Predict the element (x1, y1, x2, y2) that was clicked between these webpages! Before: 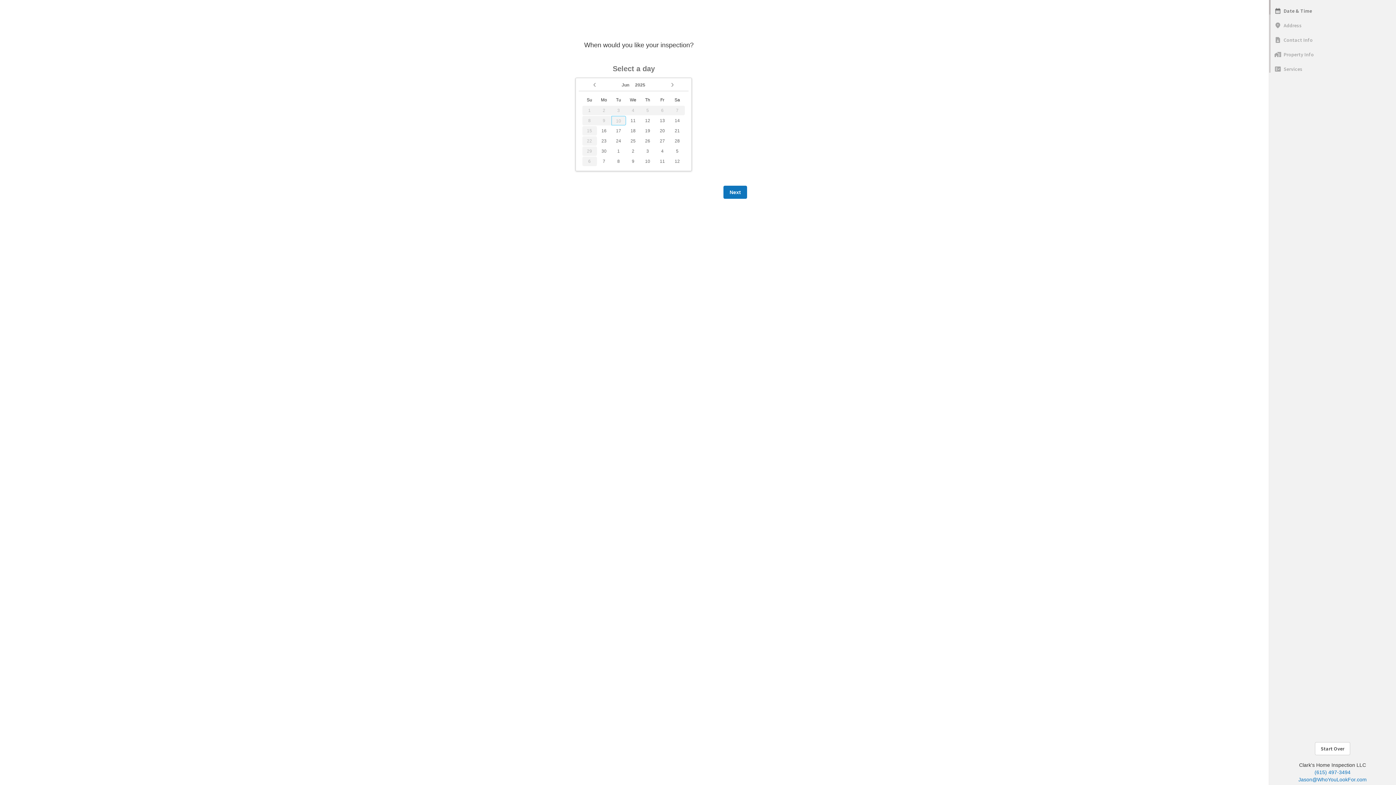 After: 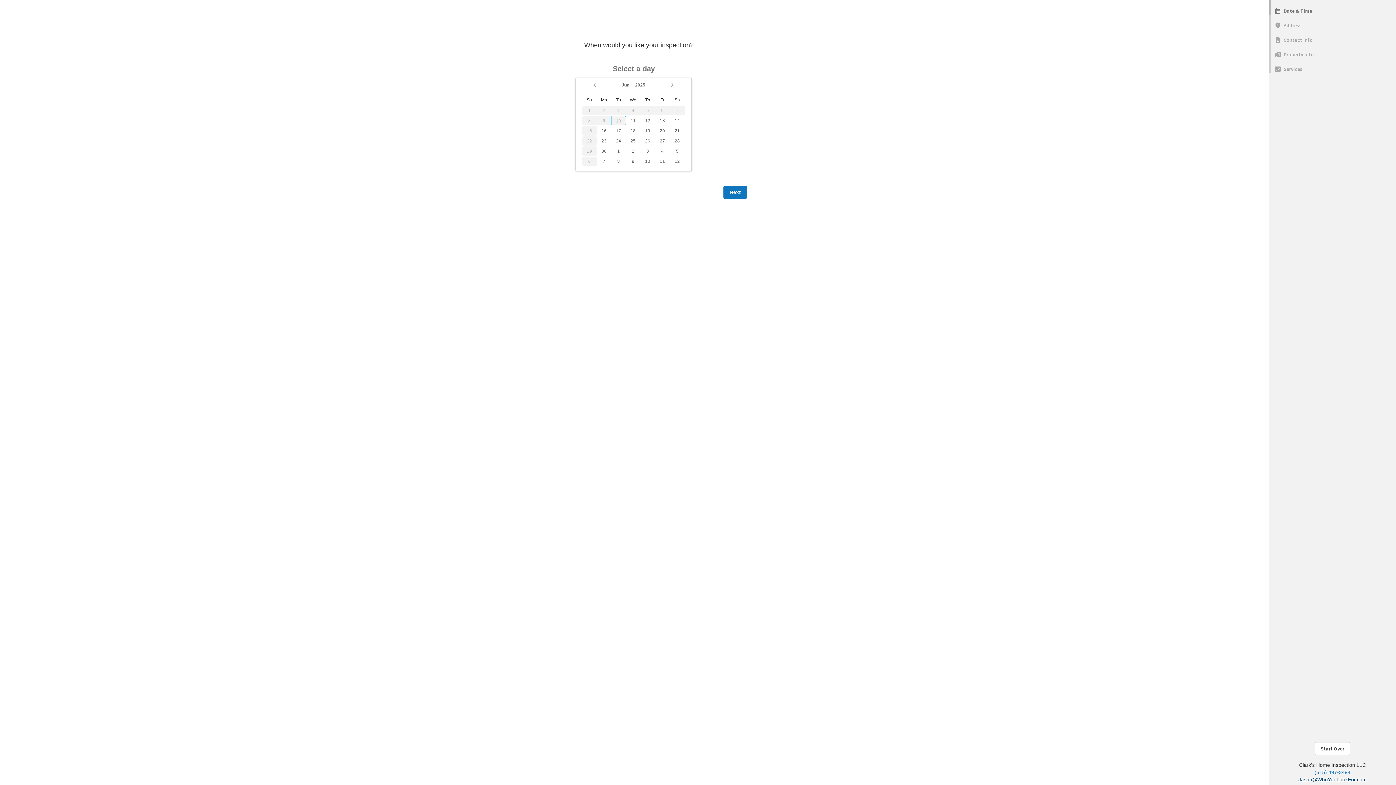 Action: bbox: (1298, 777, 1367, 782) label: Jason@WhoYouLookFor.com